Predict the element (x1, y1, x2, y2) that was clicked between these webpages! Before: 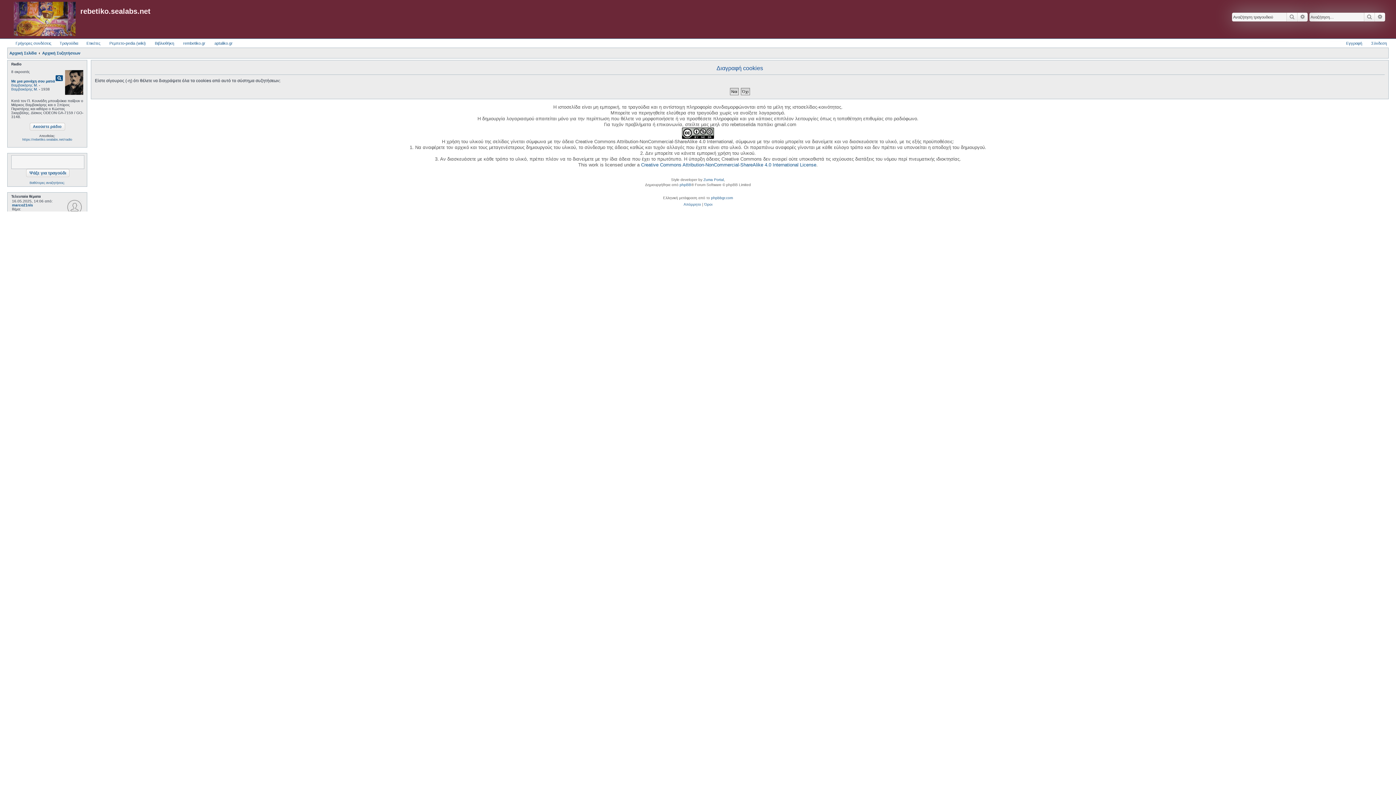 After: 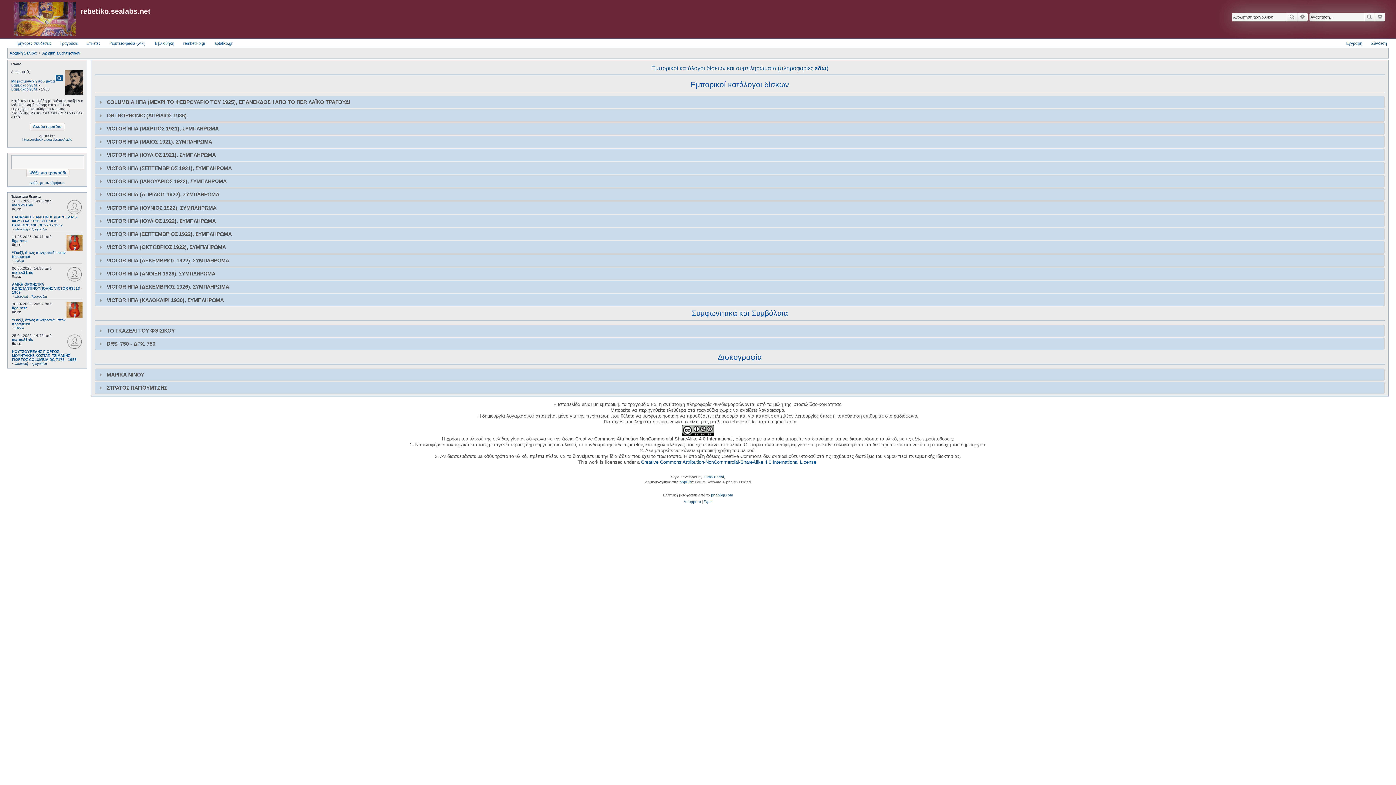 Action: label: Βιβλιοθήκη bbox: (148, 38, 174, 47)